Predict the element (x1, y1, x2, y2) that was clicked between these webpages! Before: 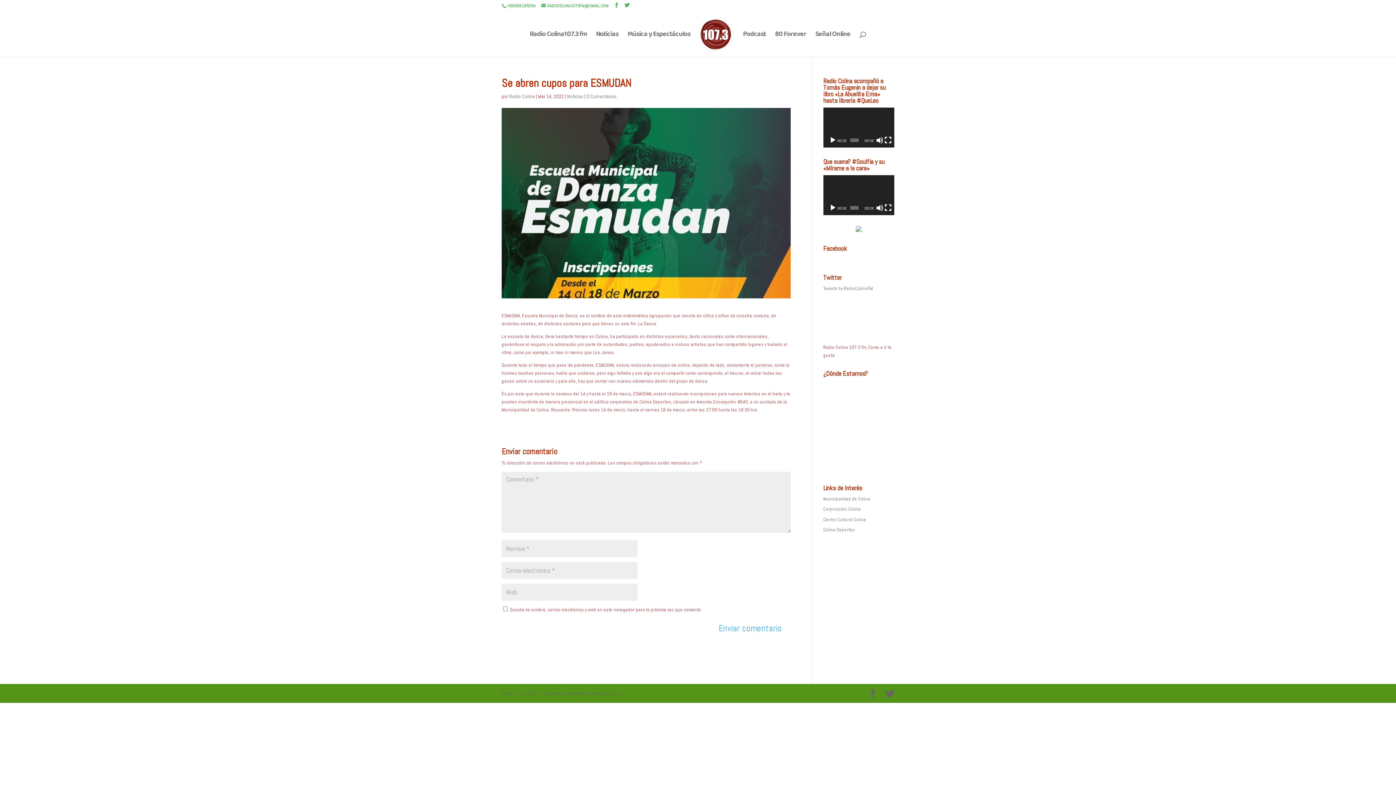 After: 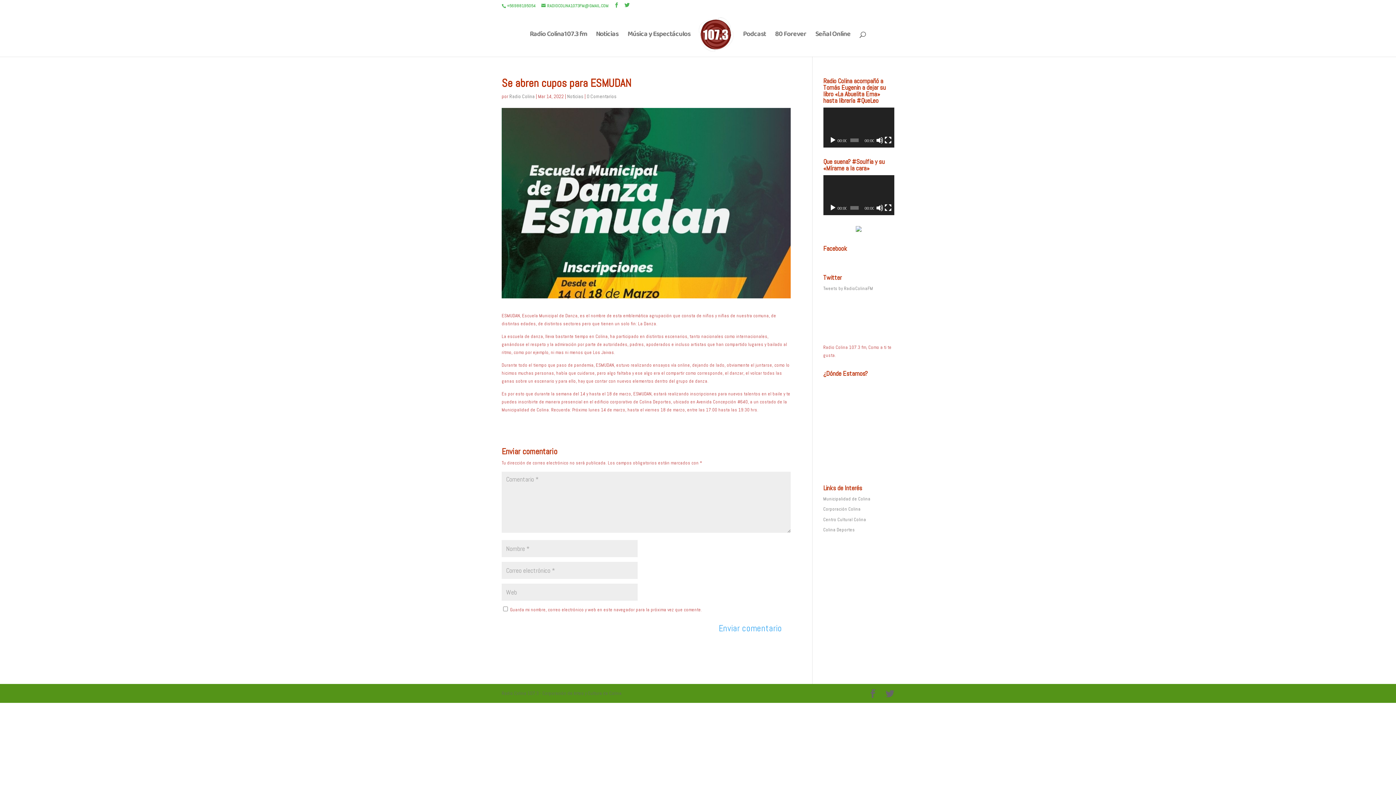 Action: label: Reproducir bbox: (829, 136, 836, 143)